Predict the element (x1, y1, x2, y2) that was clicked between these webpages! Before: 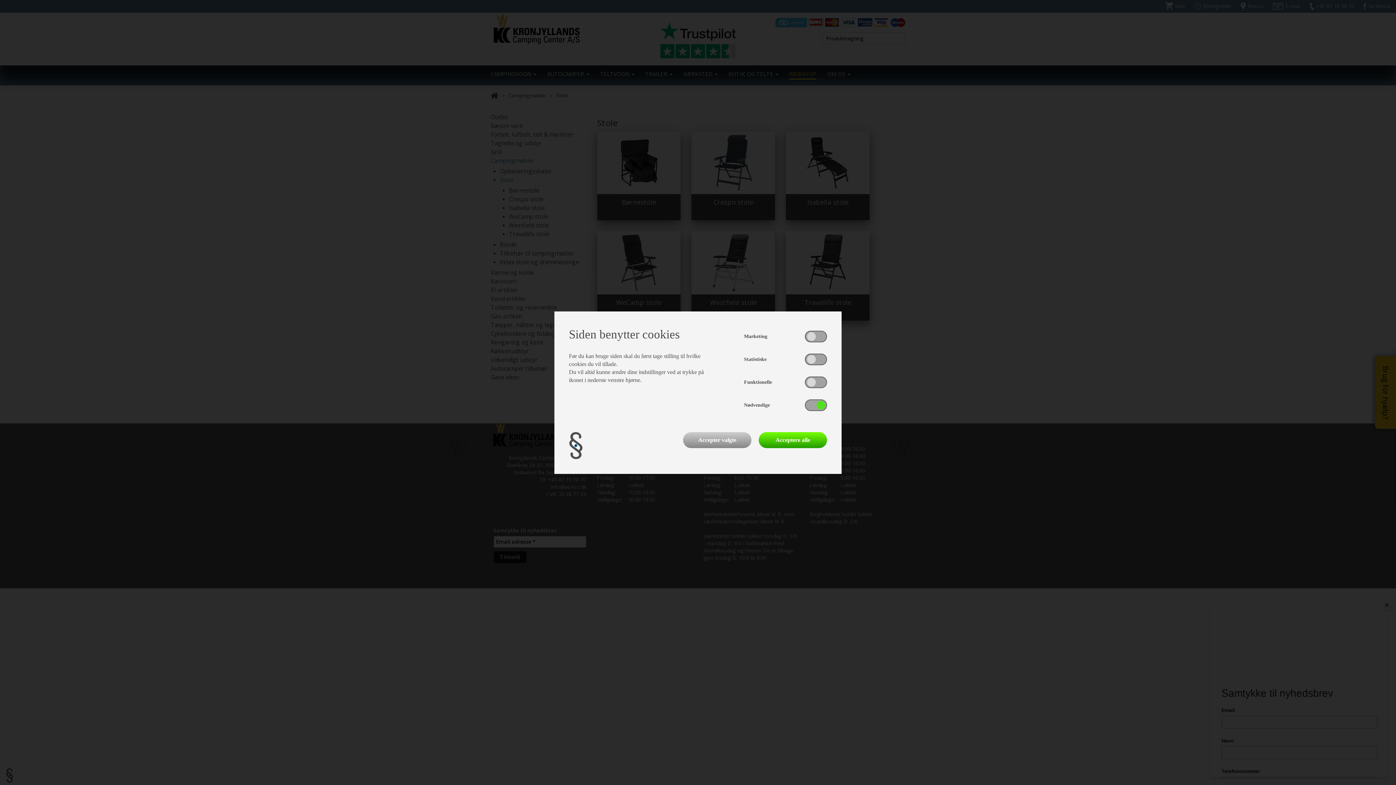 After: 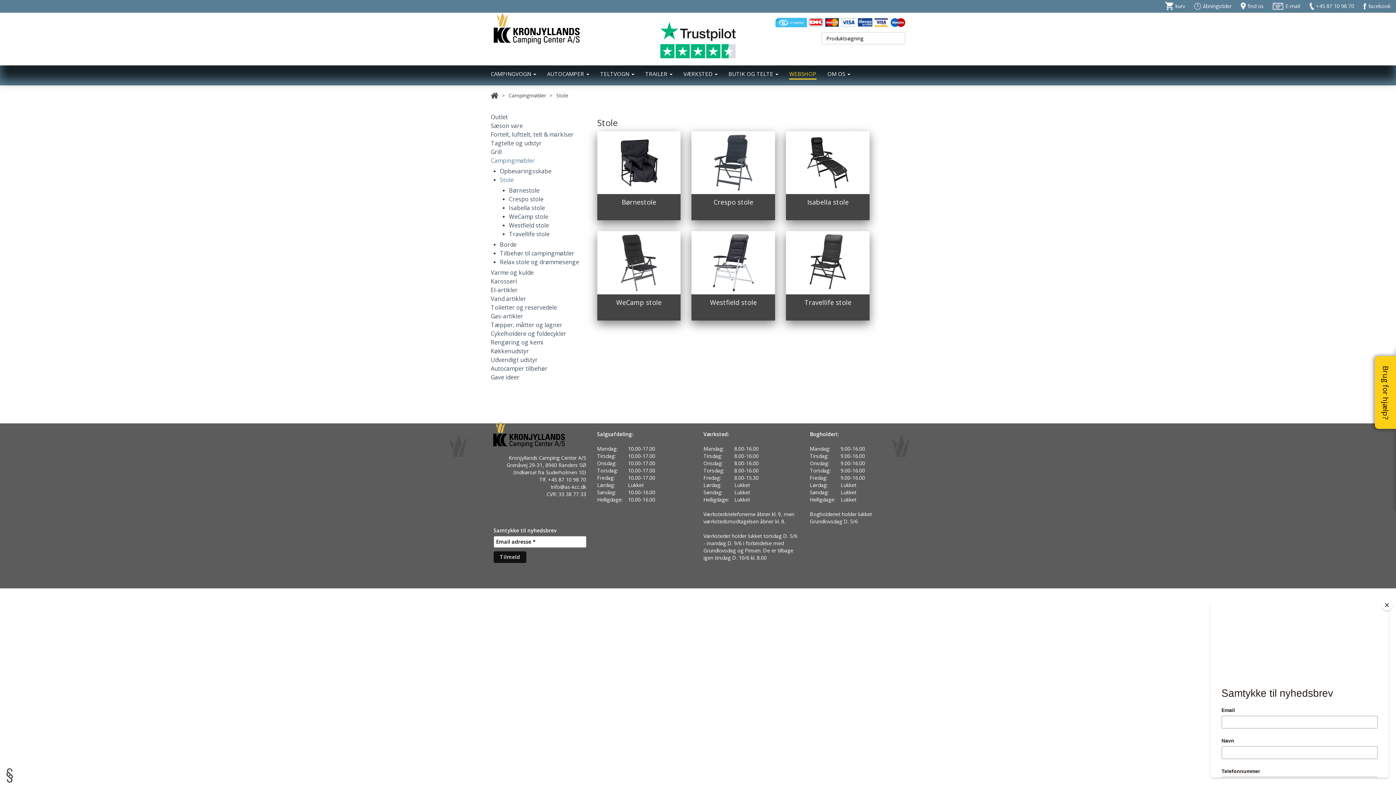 Action: label: Accepter valgte bbox: (683, 432, 751, 448)